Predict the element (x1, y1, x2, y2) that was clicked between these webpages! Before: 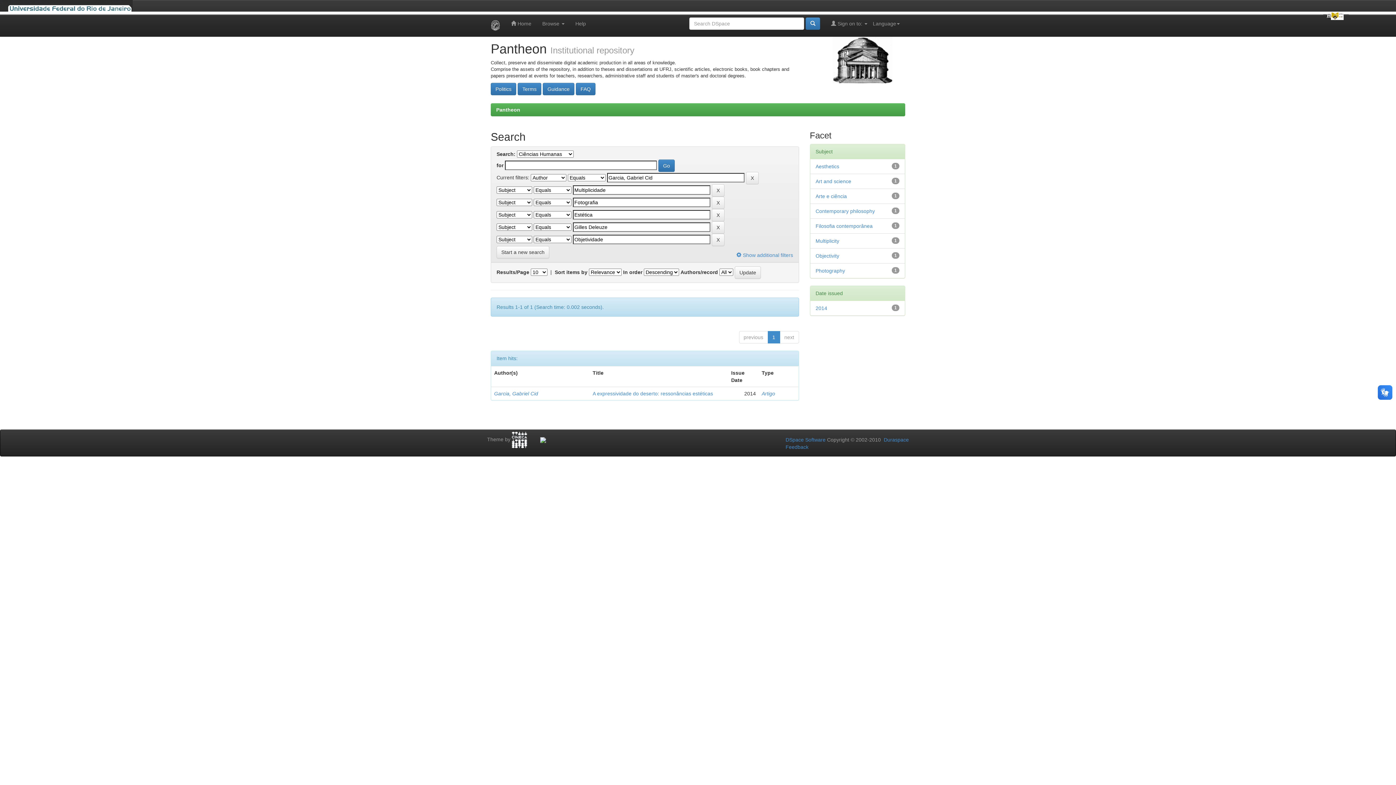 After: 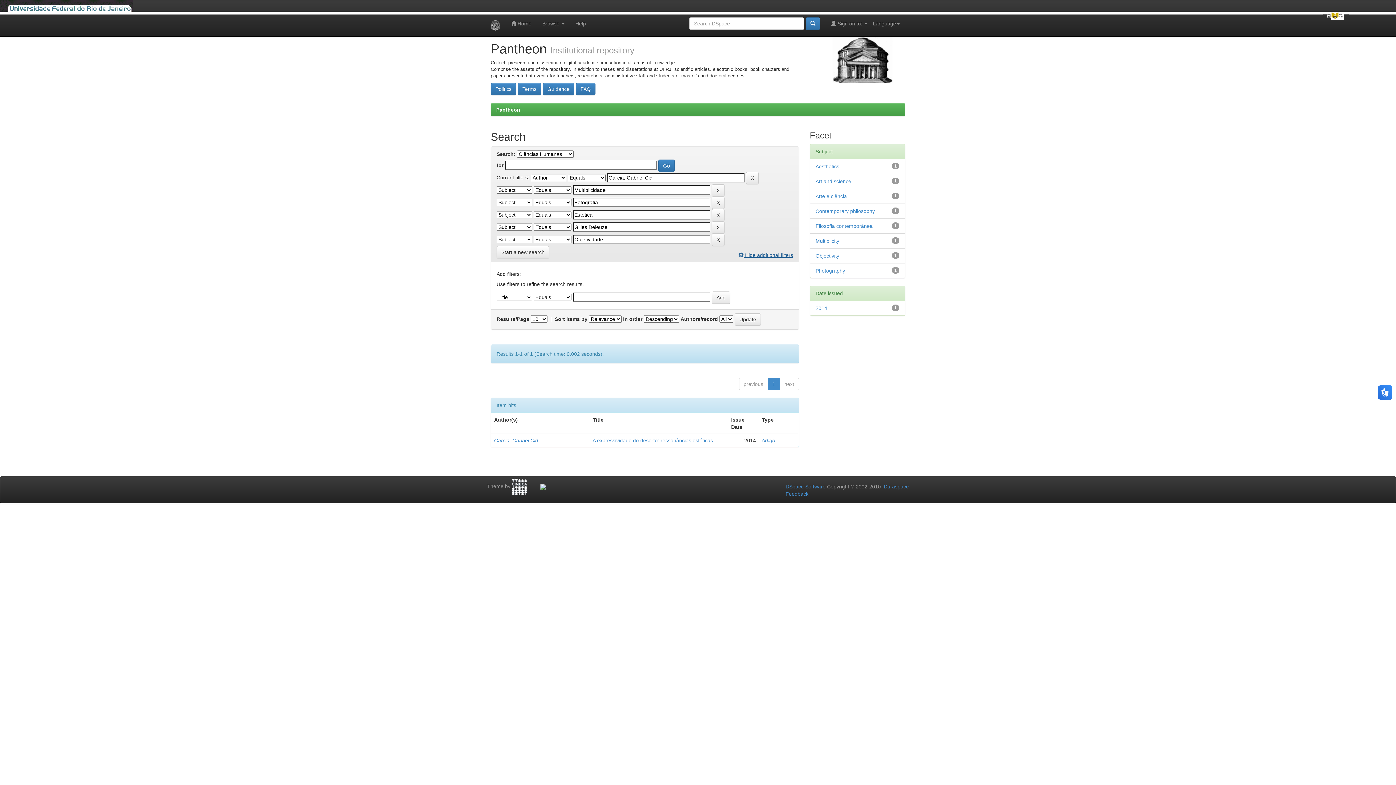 Action: label:  Show additional filters bbox: (736, 246, 793, 258)